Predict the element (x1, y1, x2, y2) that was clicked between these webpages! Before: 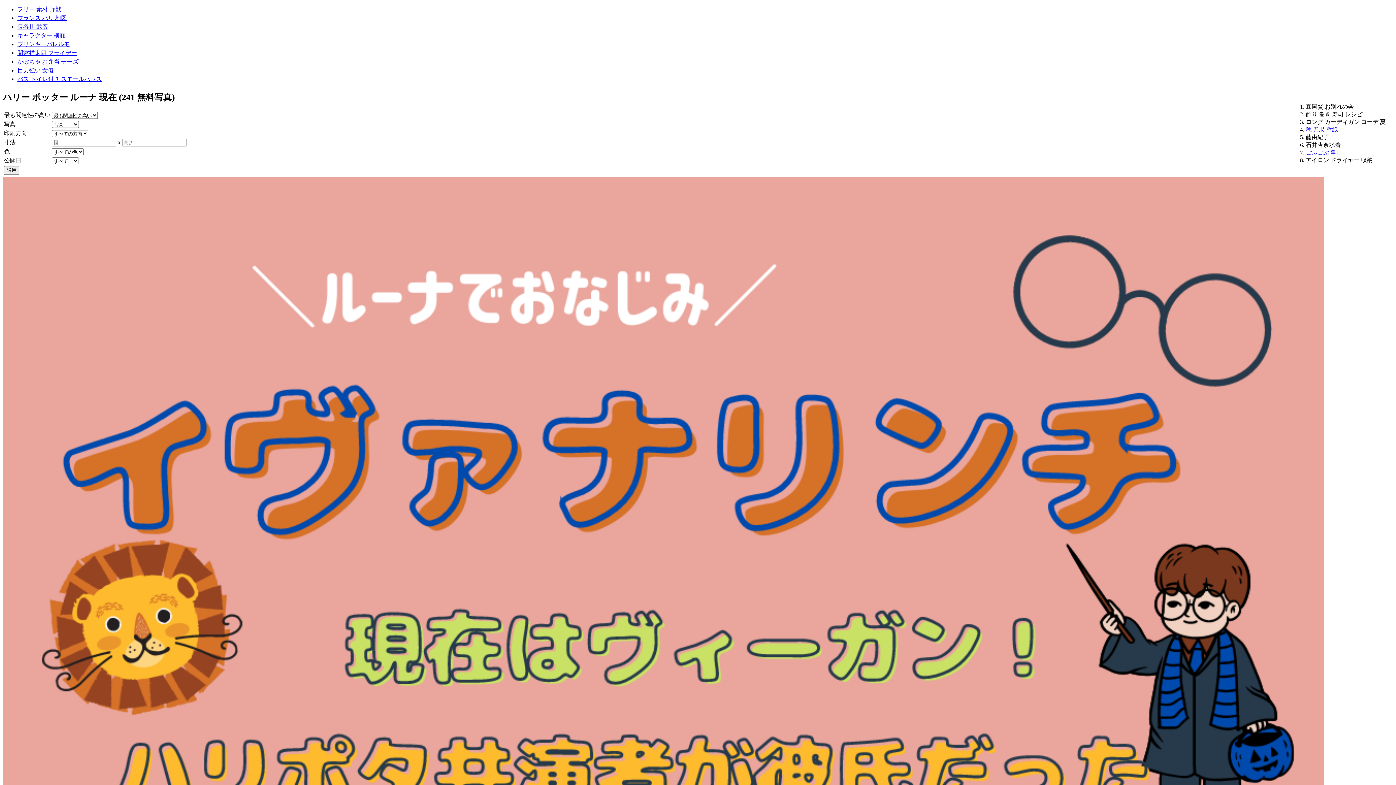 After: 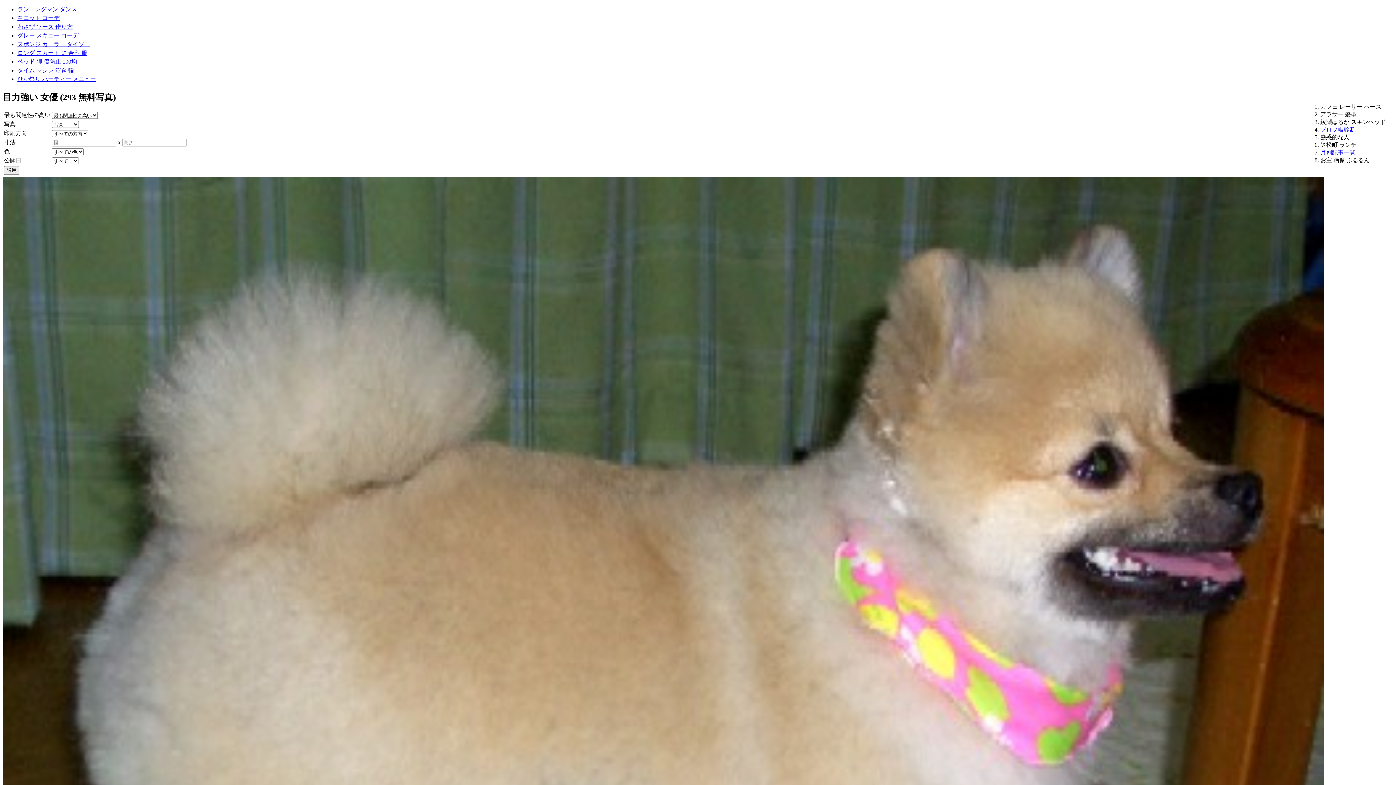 Action: label: 目力強い 女優 bbox: (17, 67, 53, 73)